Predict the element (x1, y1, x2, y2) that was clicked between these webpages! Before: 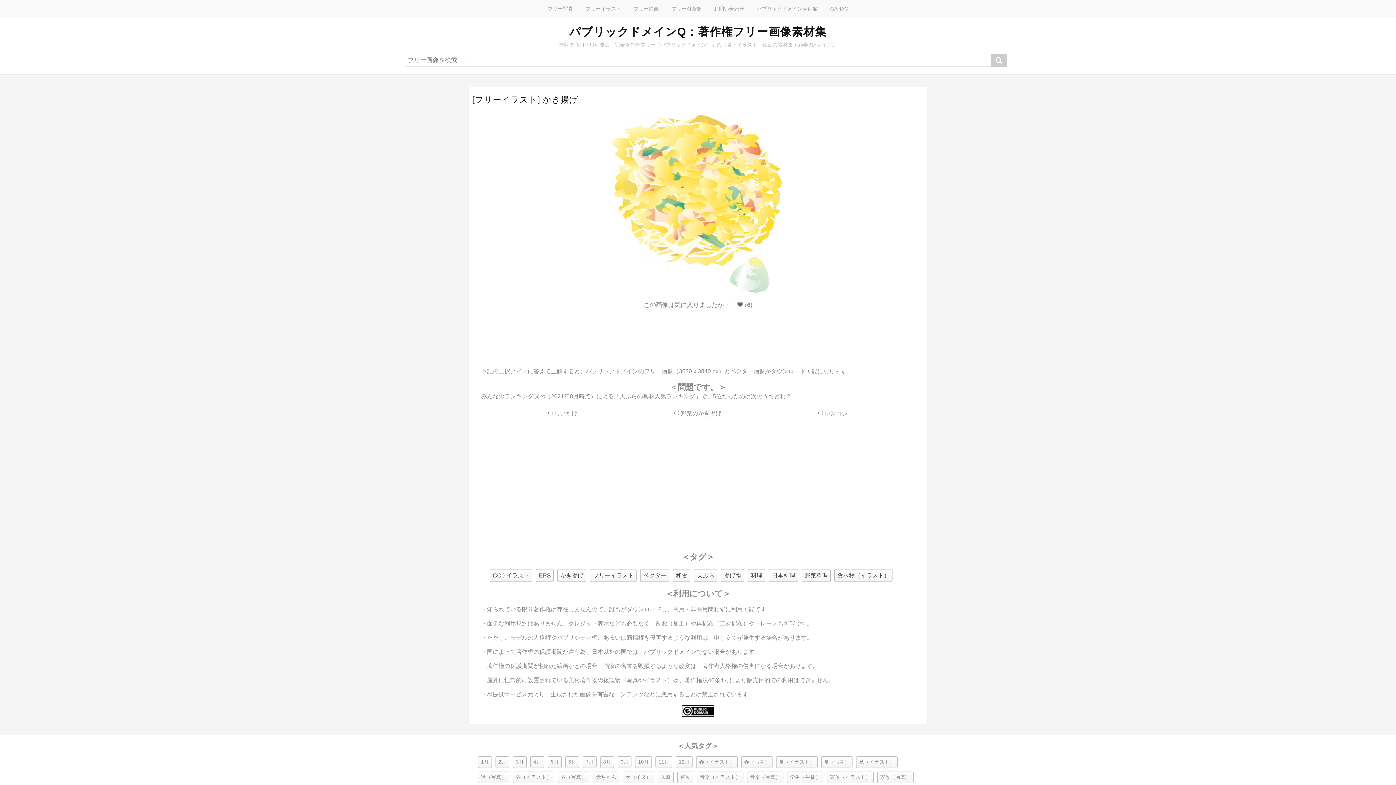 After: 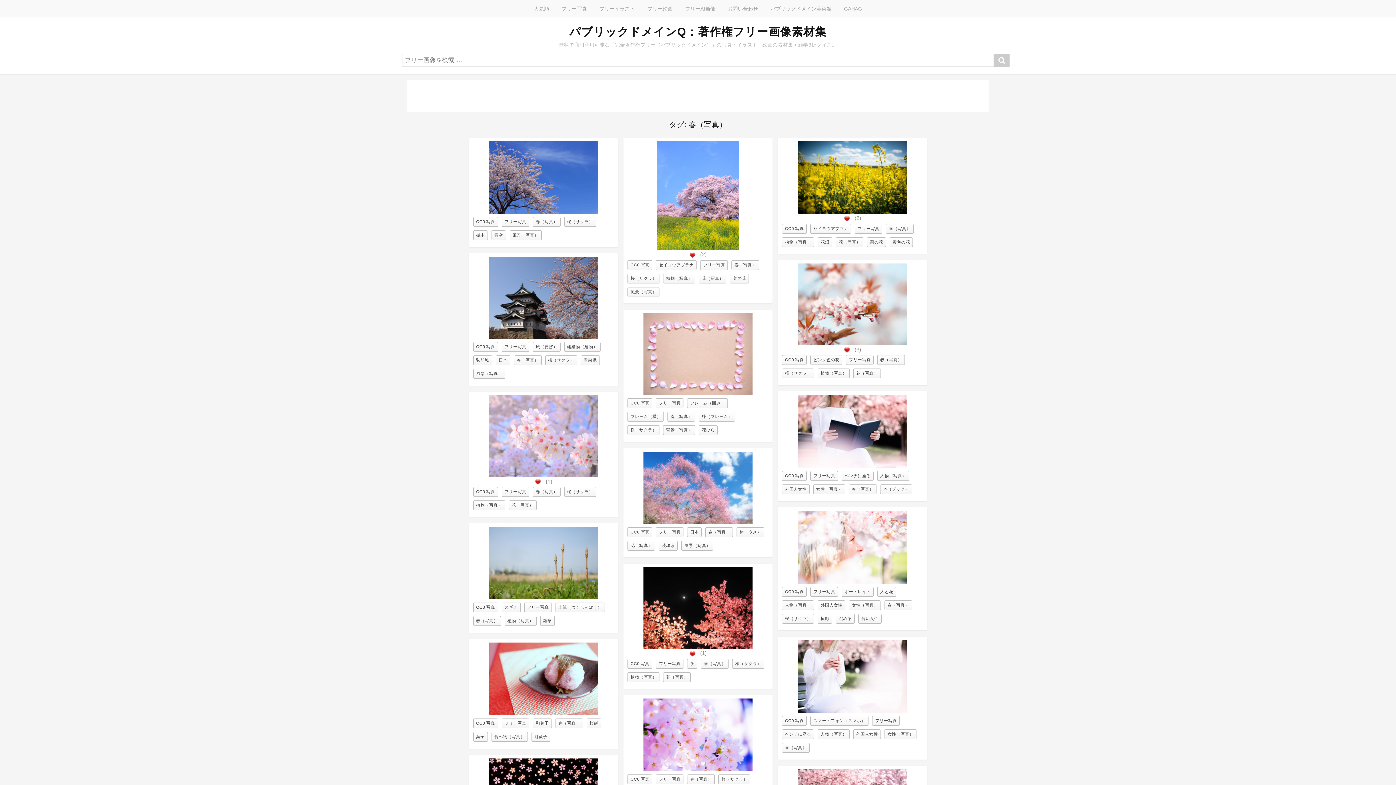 Action: label: 春（写真） bbox: (741, 756, 772, 768)